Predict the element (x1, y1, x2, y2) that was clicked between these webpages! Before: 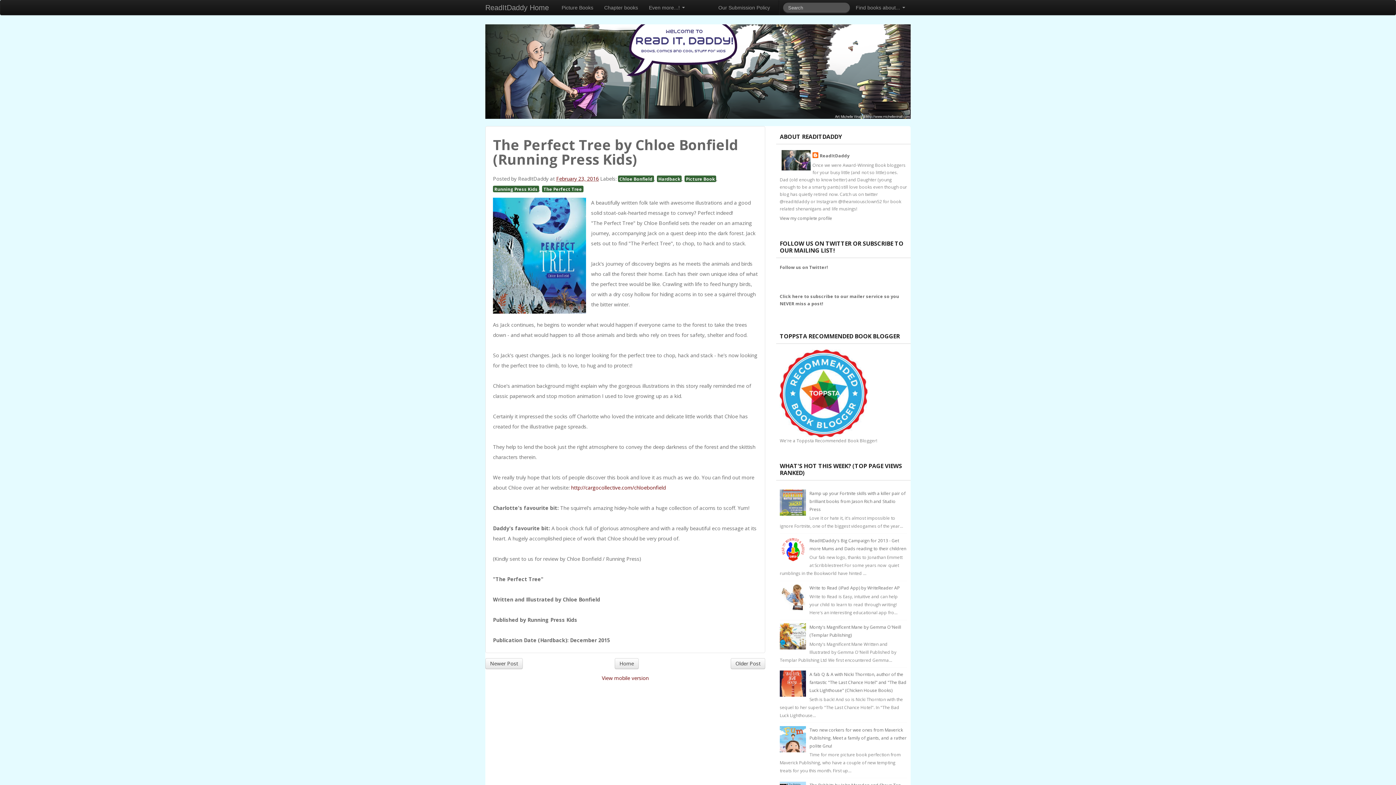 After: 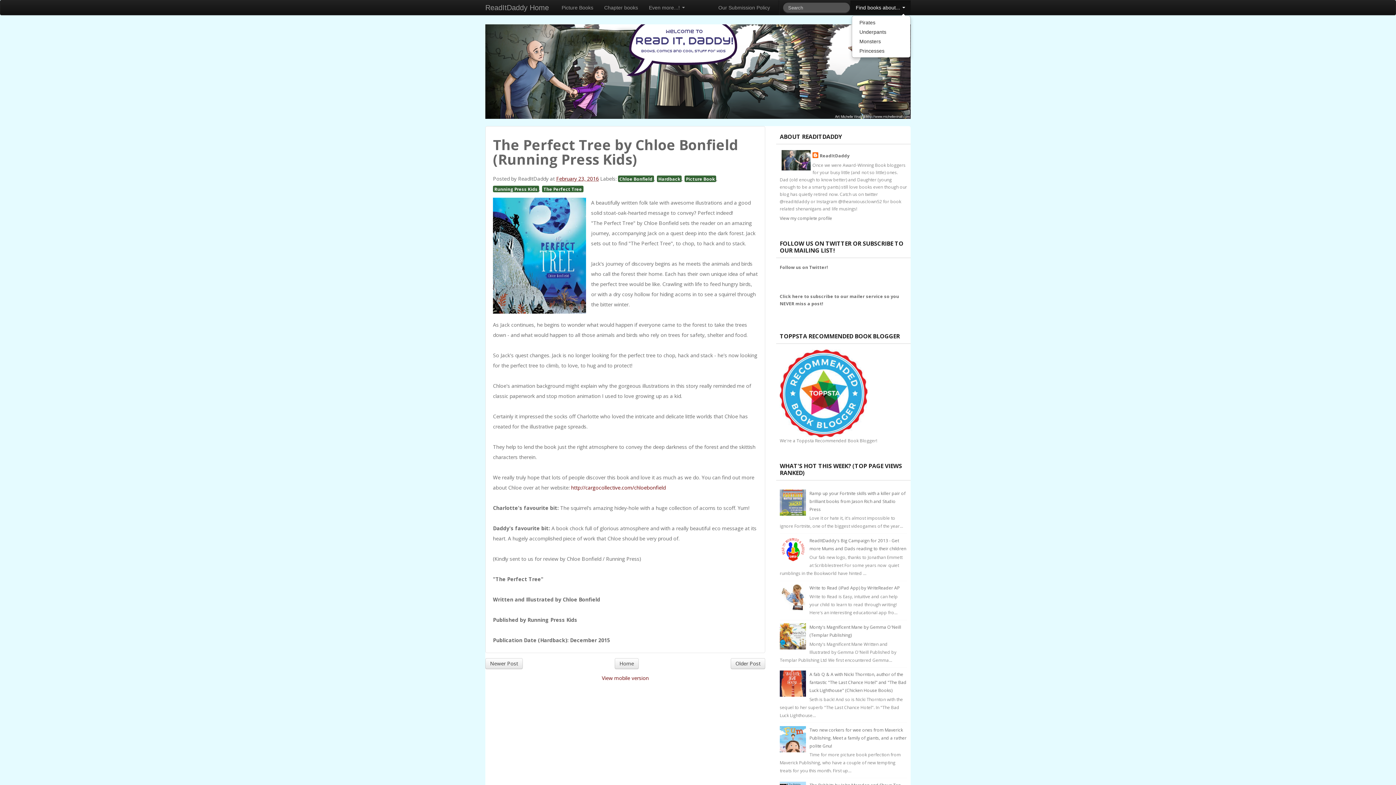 Action: label: Find books about...  bbox: (850, 0, 910, 14)